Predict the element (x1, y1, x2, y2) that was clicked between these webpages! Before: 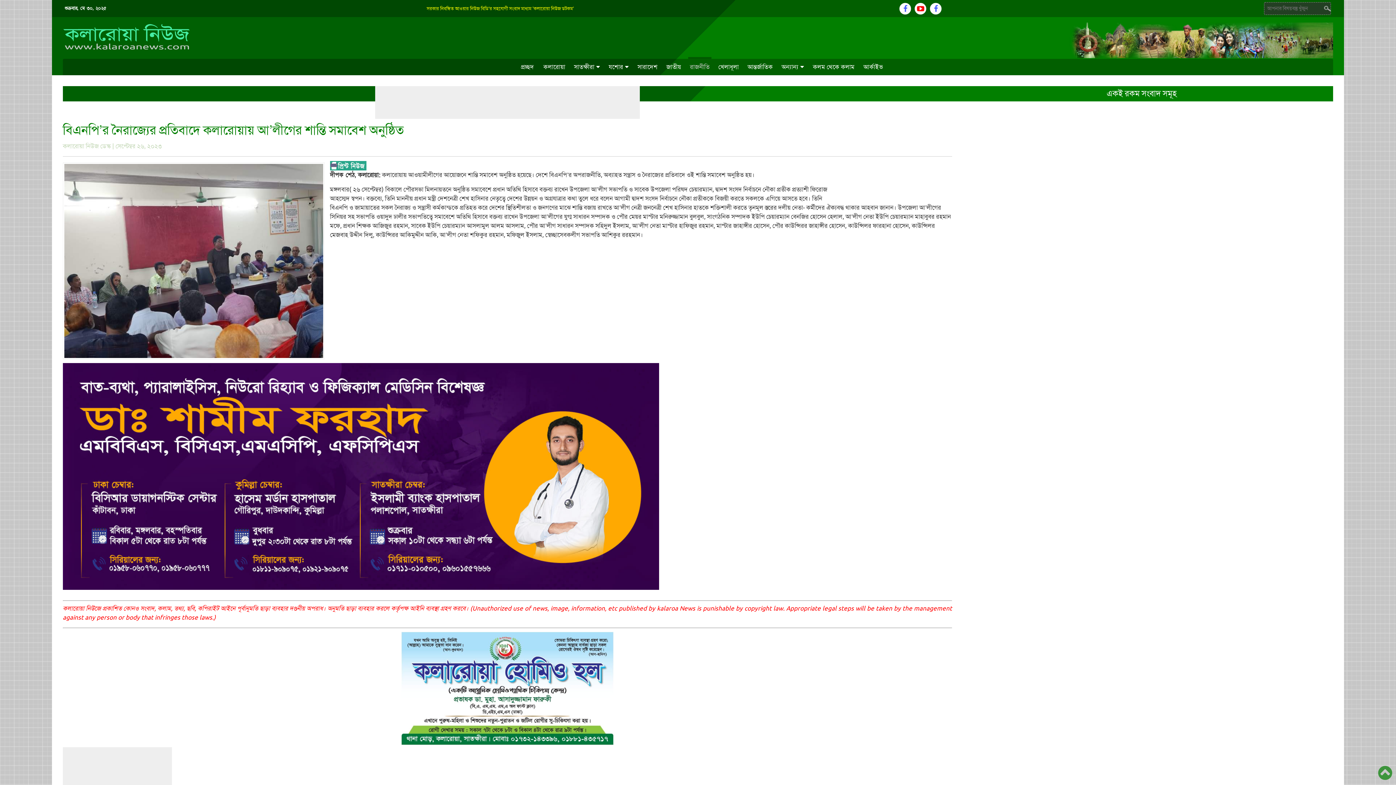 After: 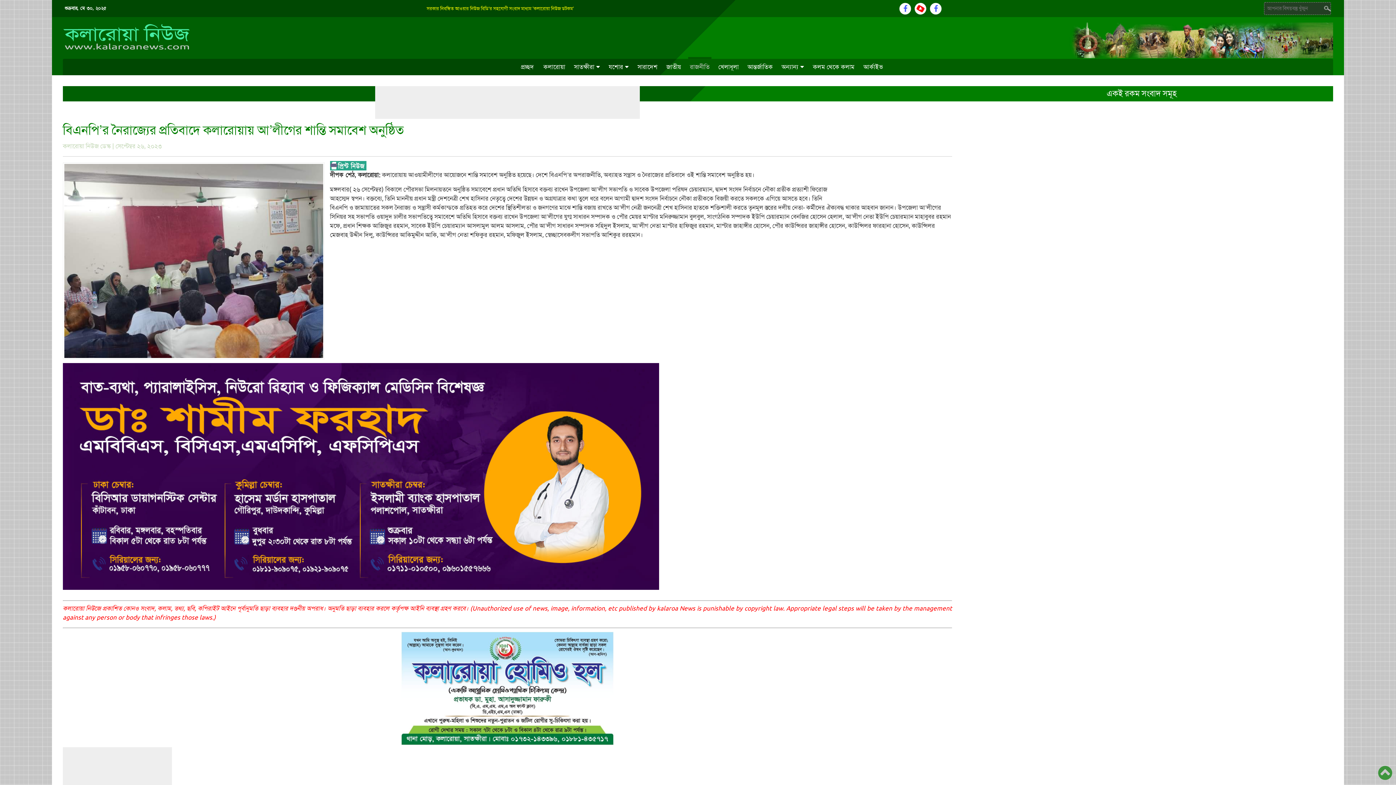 Action: bbox: (915, 2, 926, 14)